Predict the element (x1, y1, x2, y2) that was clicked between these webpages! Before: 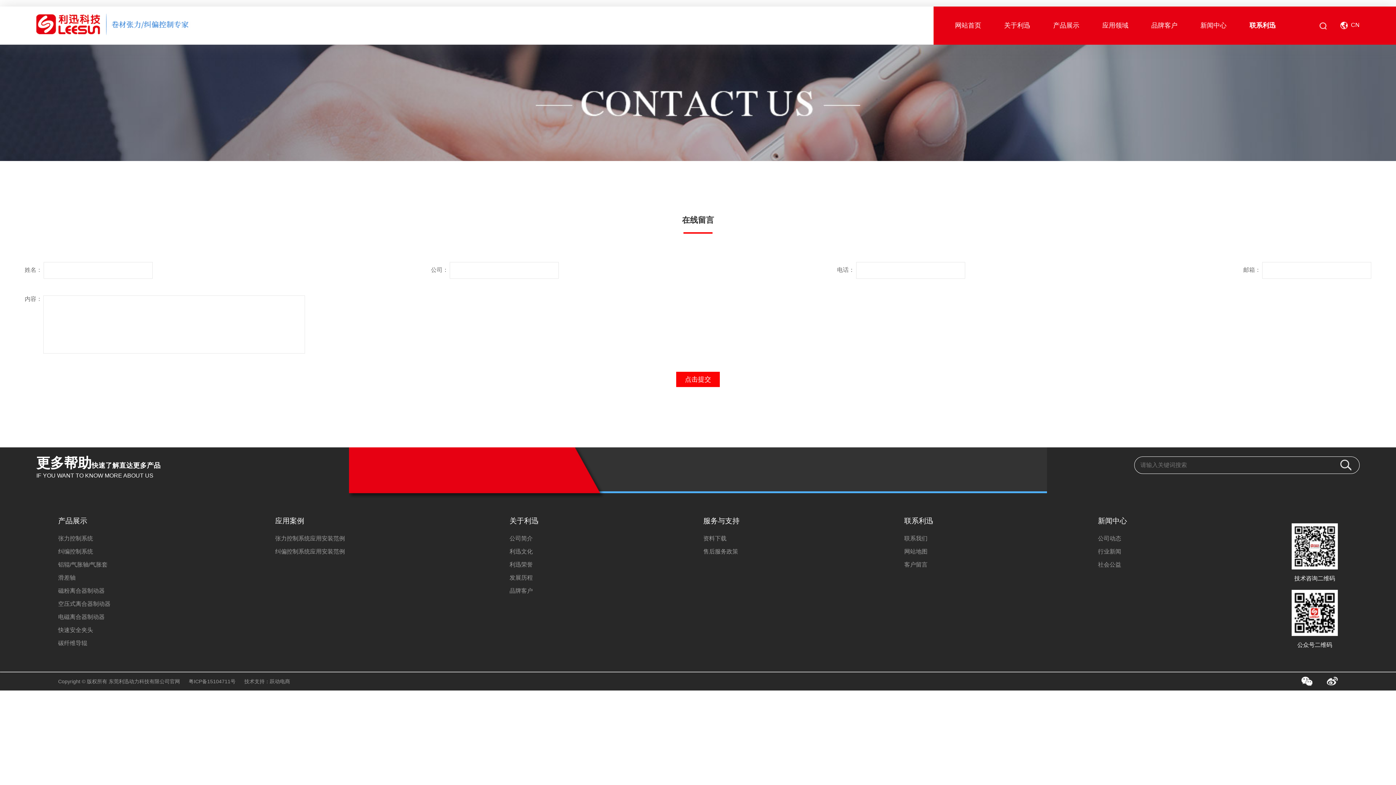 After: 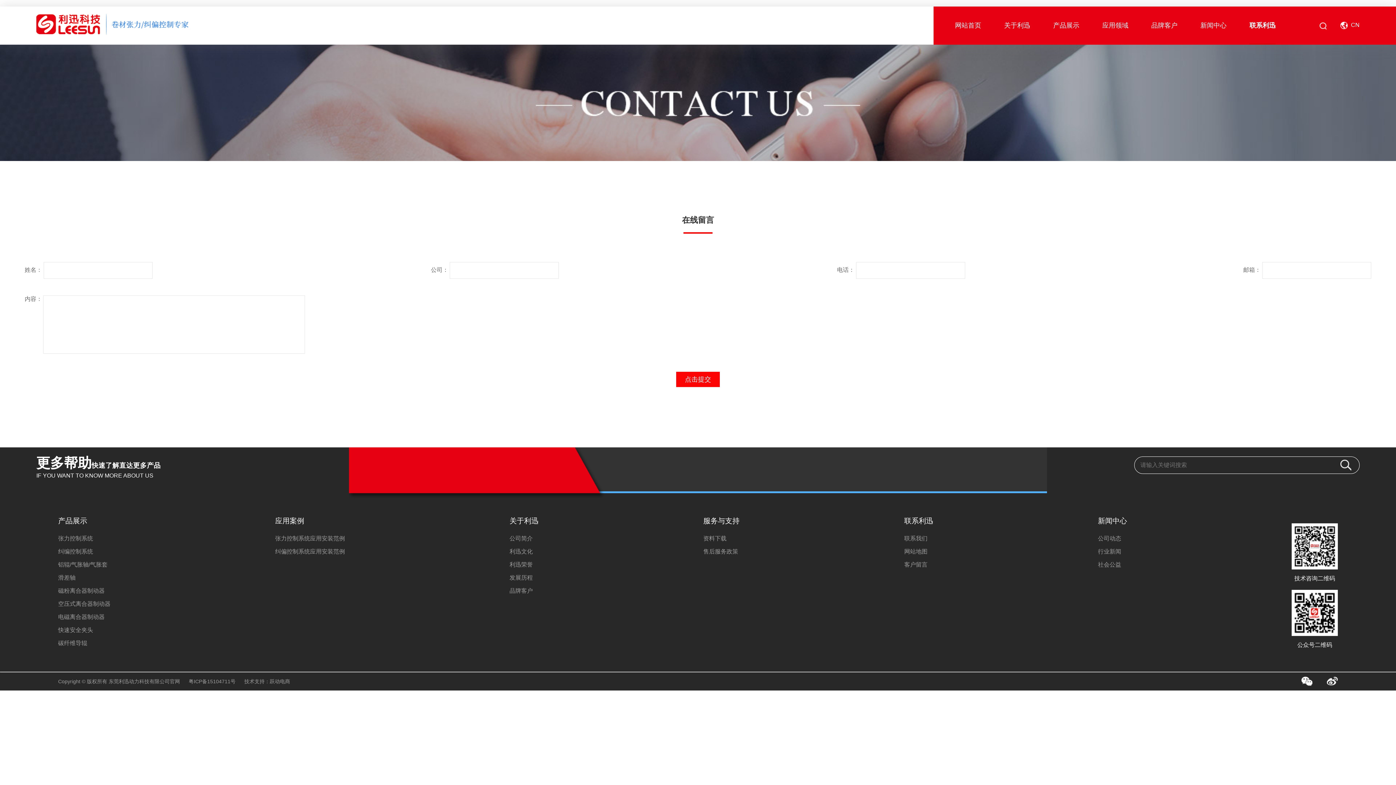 Action: bbox: (904, 561, 927, 568) label: 客户留言